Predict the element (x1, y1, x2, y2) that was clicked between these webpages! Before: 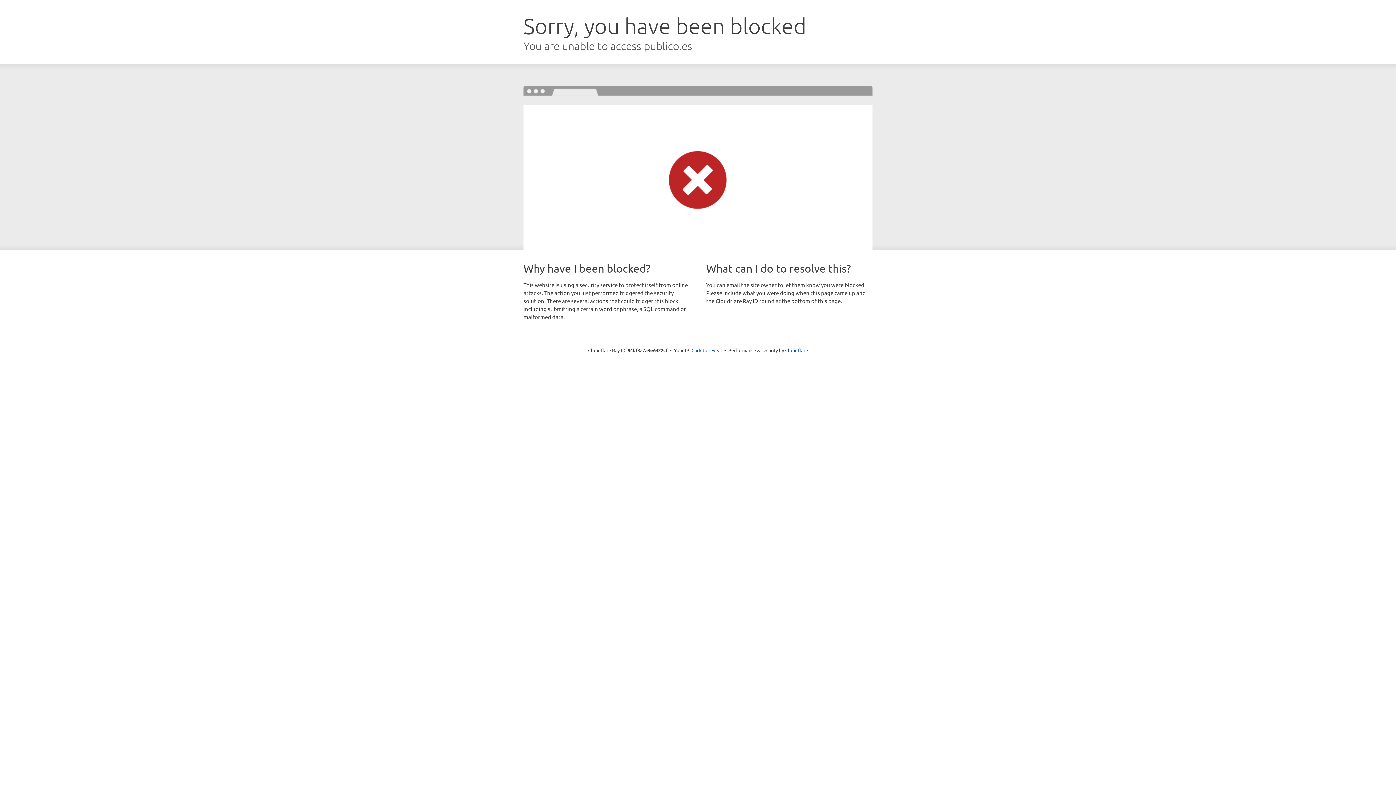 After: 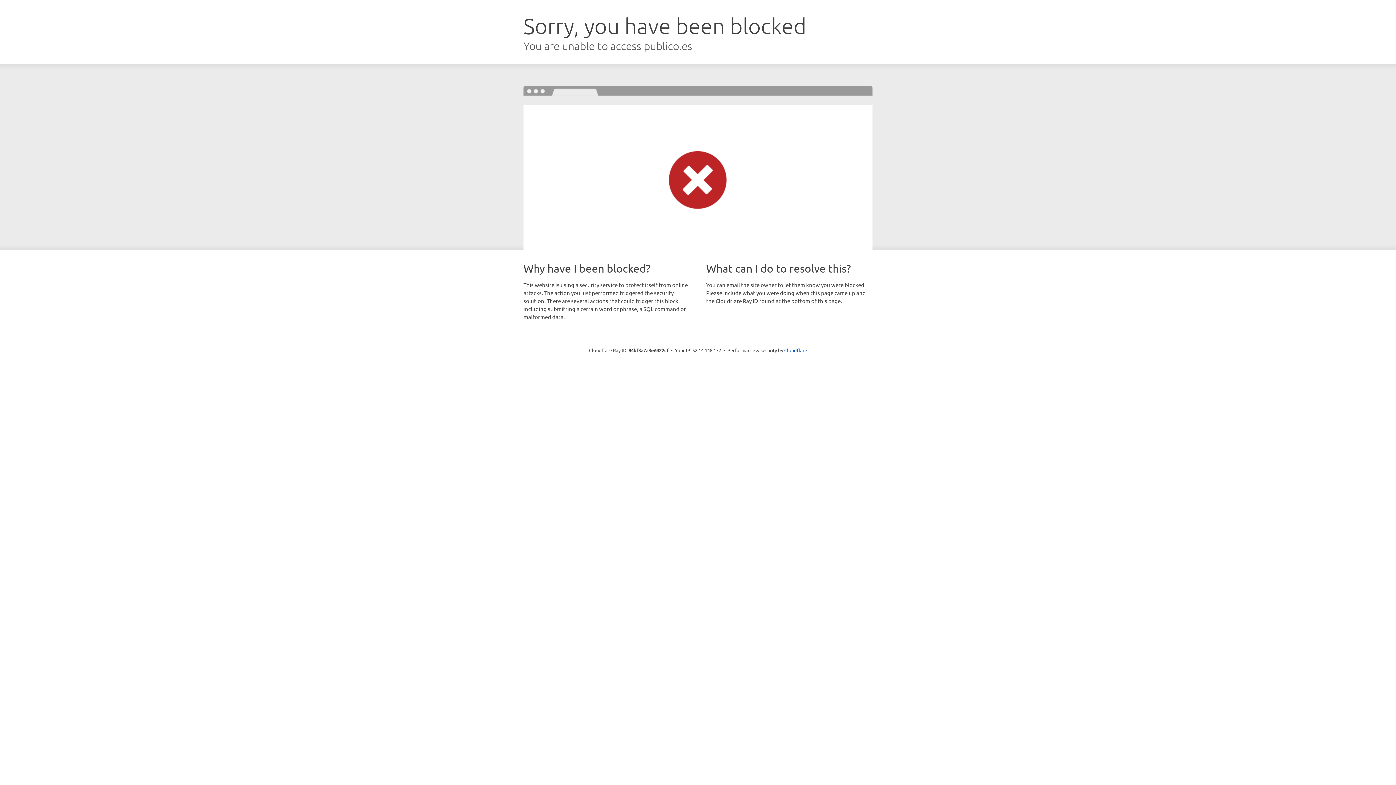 Action: label: Click to reveal bbox: (691, 346, 722, 353)